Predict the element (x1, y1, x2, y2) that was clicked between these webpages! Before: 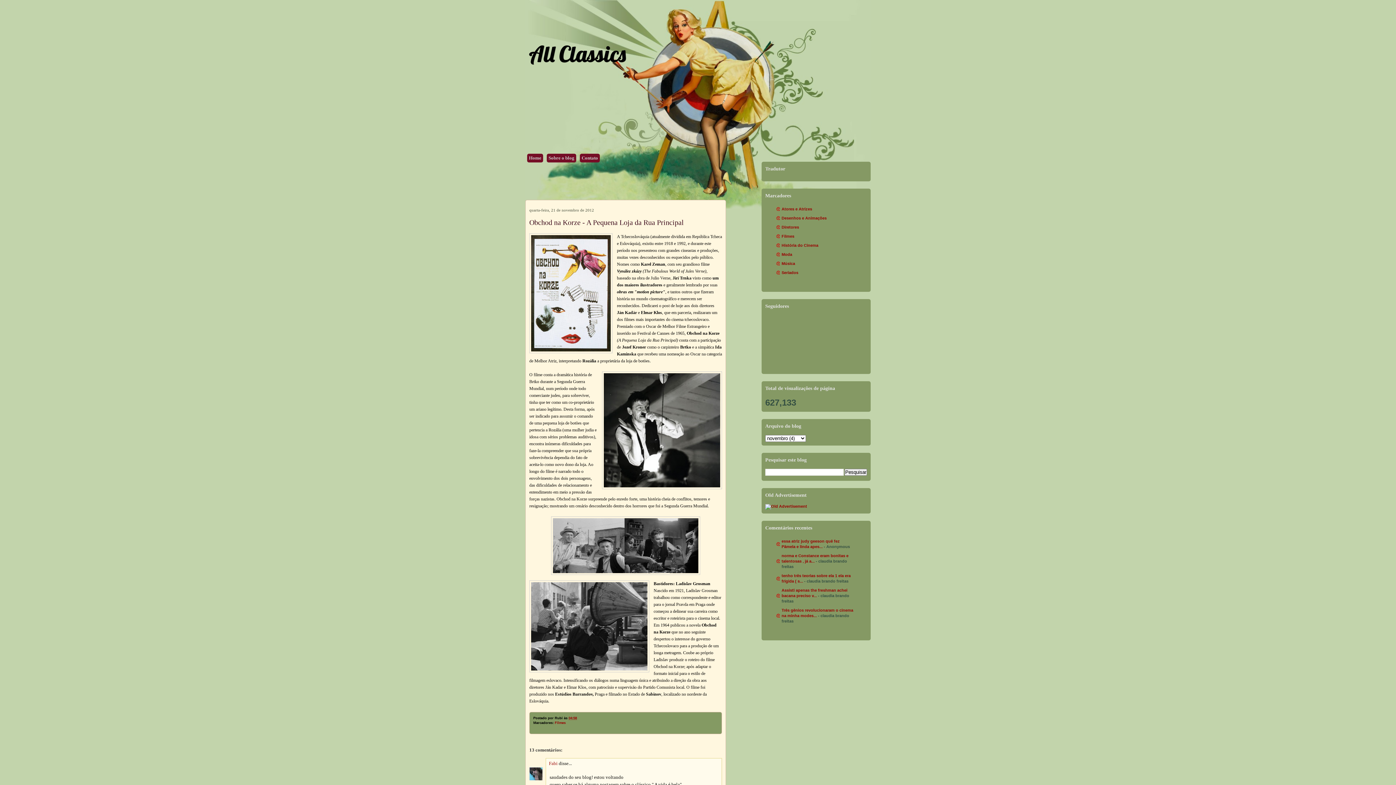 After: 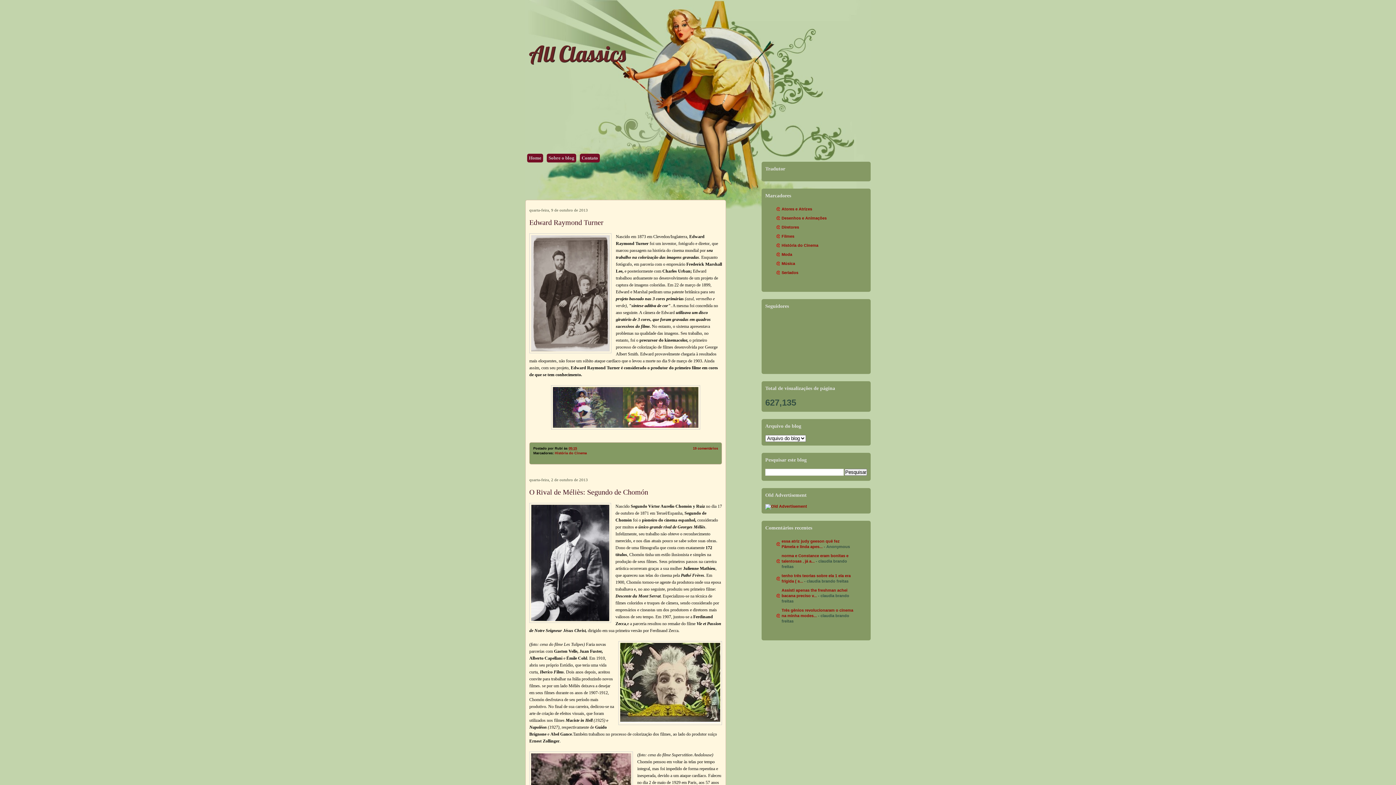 Action: bbox: (527, 153, 543, 162) label: Home